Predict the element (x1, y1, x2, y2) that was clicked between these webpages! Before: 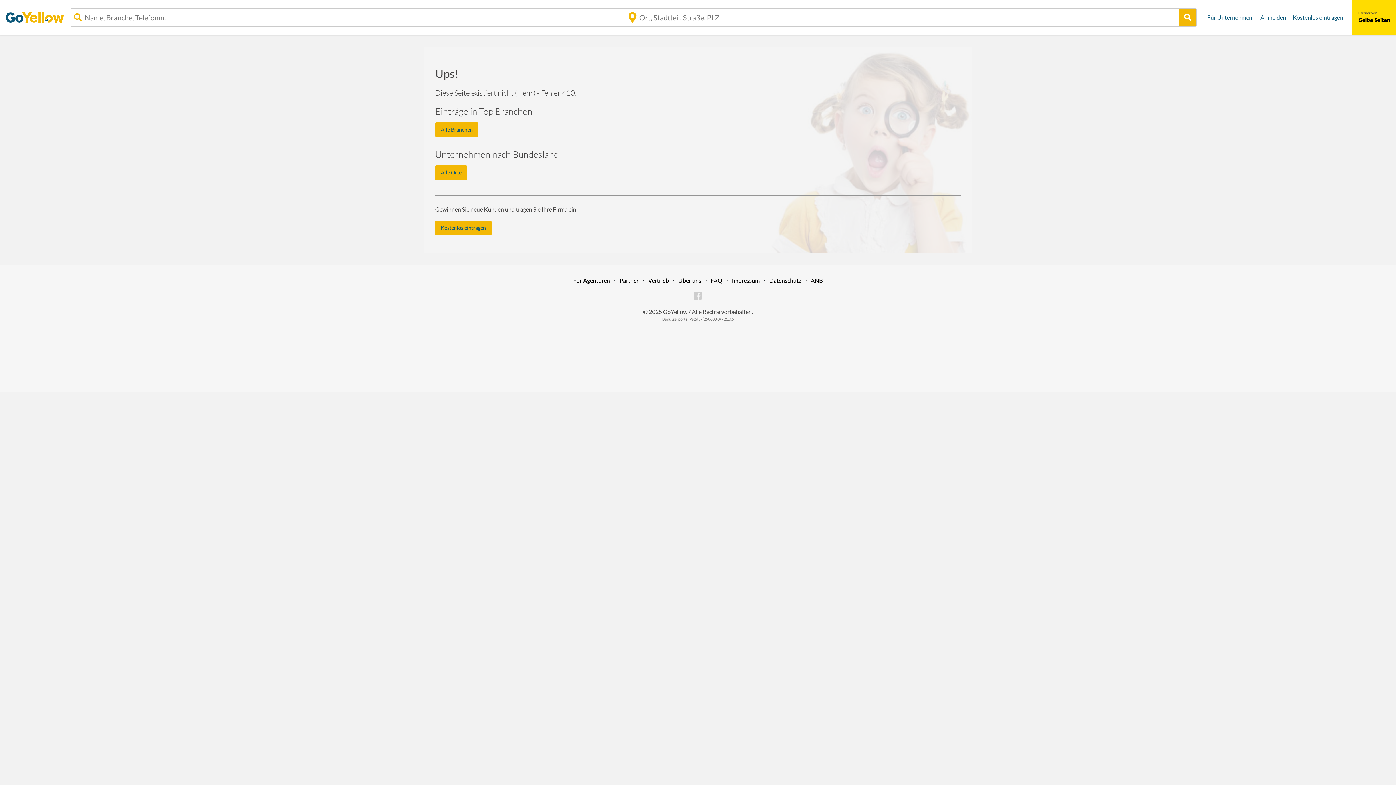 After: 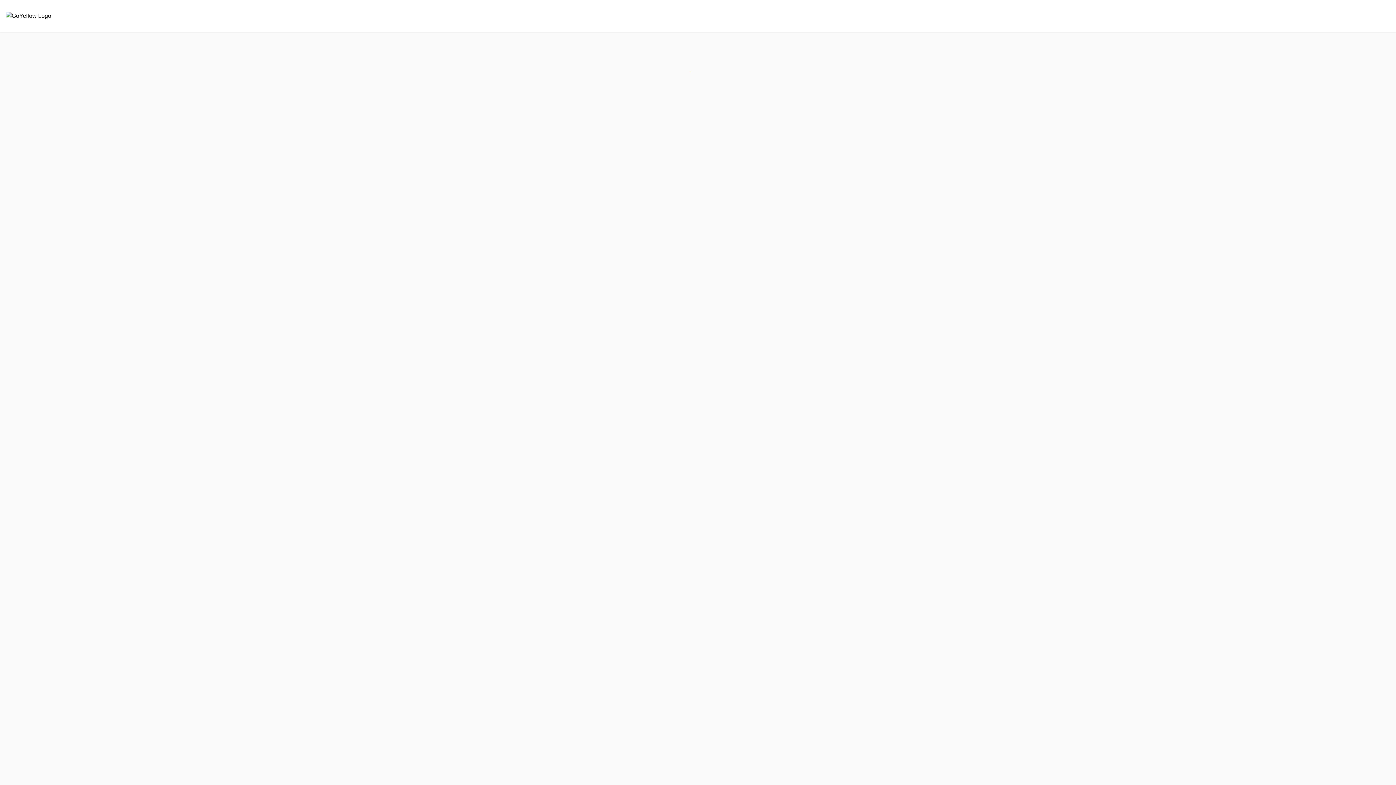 Action: label: Anmelden bbox: (1257, 9, 1289, 25)